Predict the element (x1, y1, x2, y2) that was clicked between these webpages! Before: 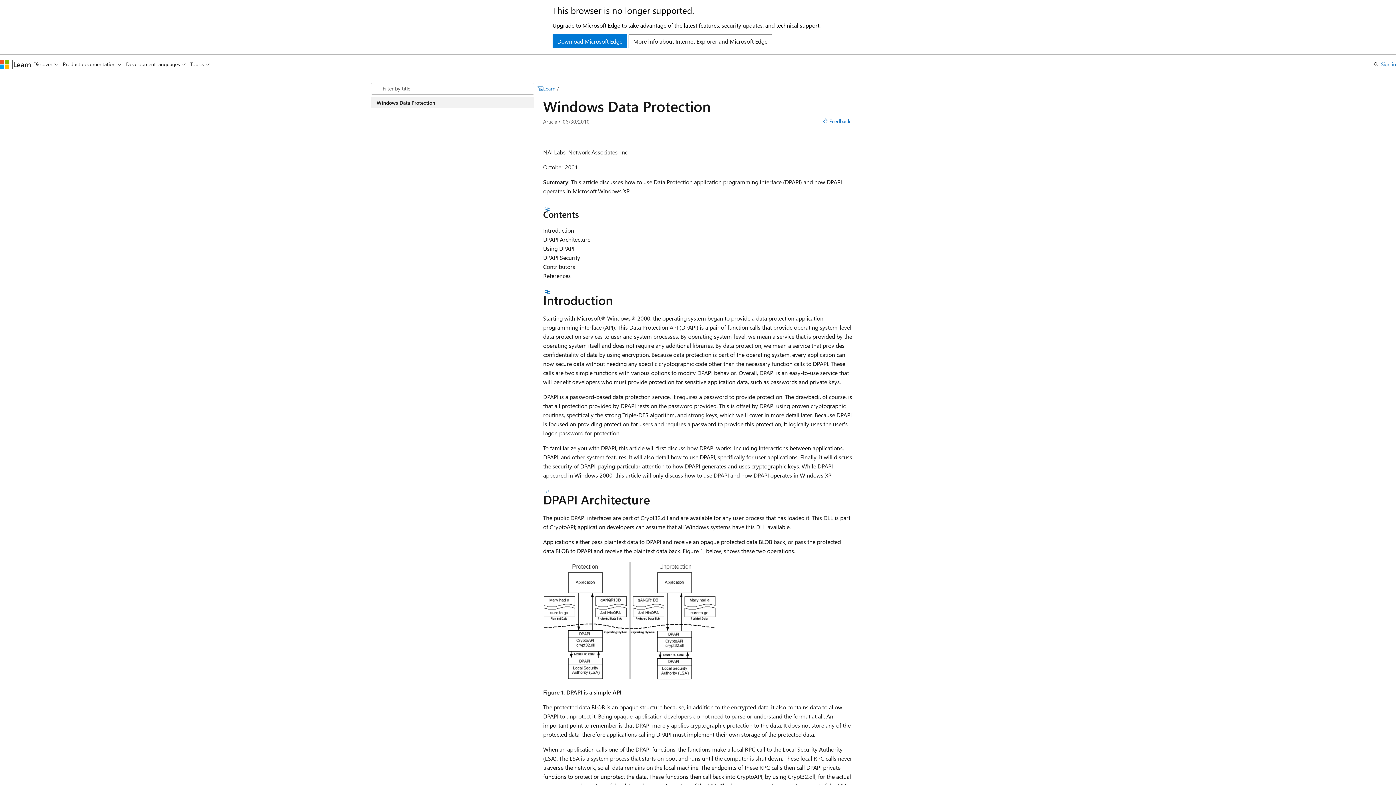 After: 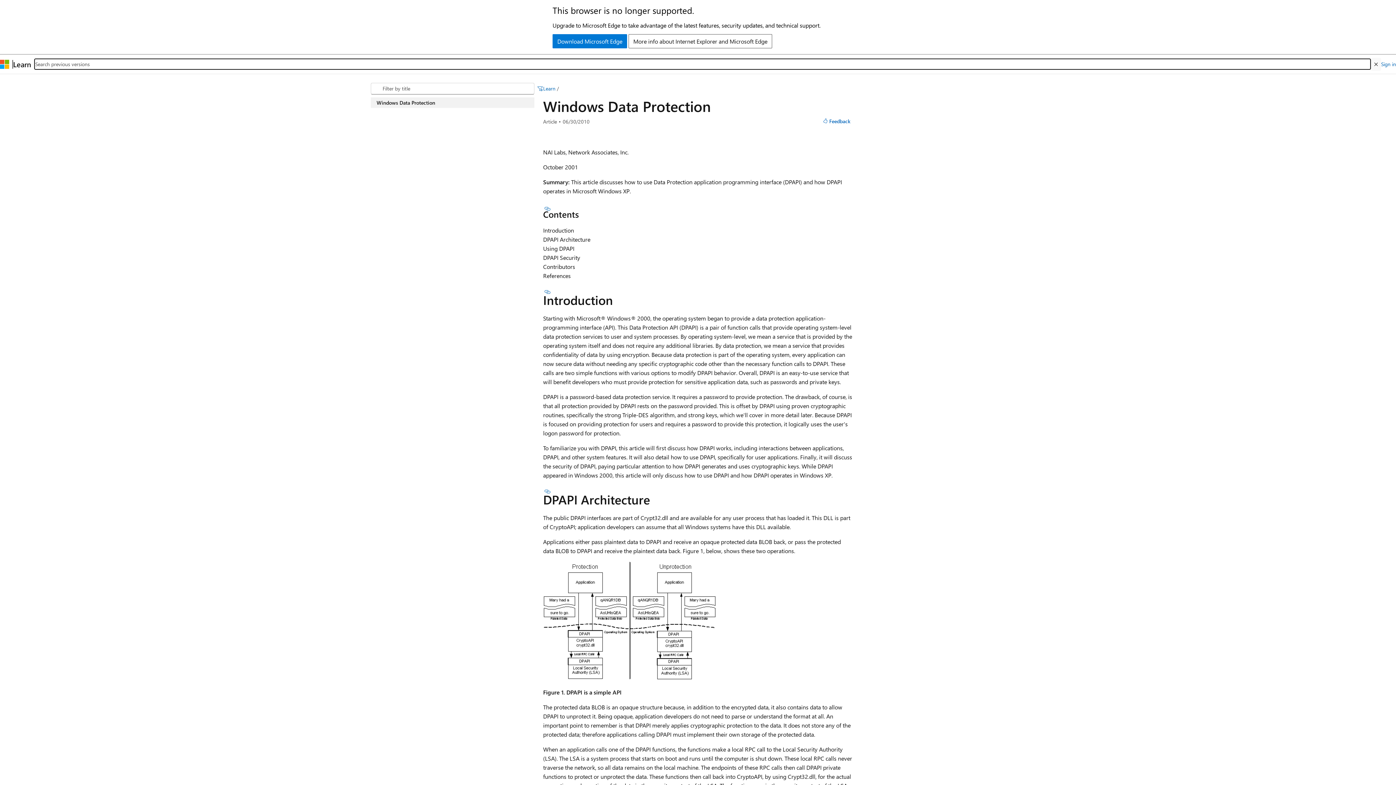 Action: bbox: (1371, 57, 1381, 70) label: Open search